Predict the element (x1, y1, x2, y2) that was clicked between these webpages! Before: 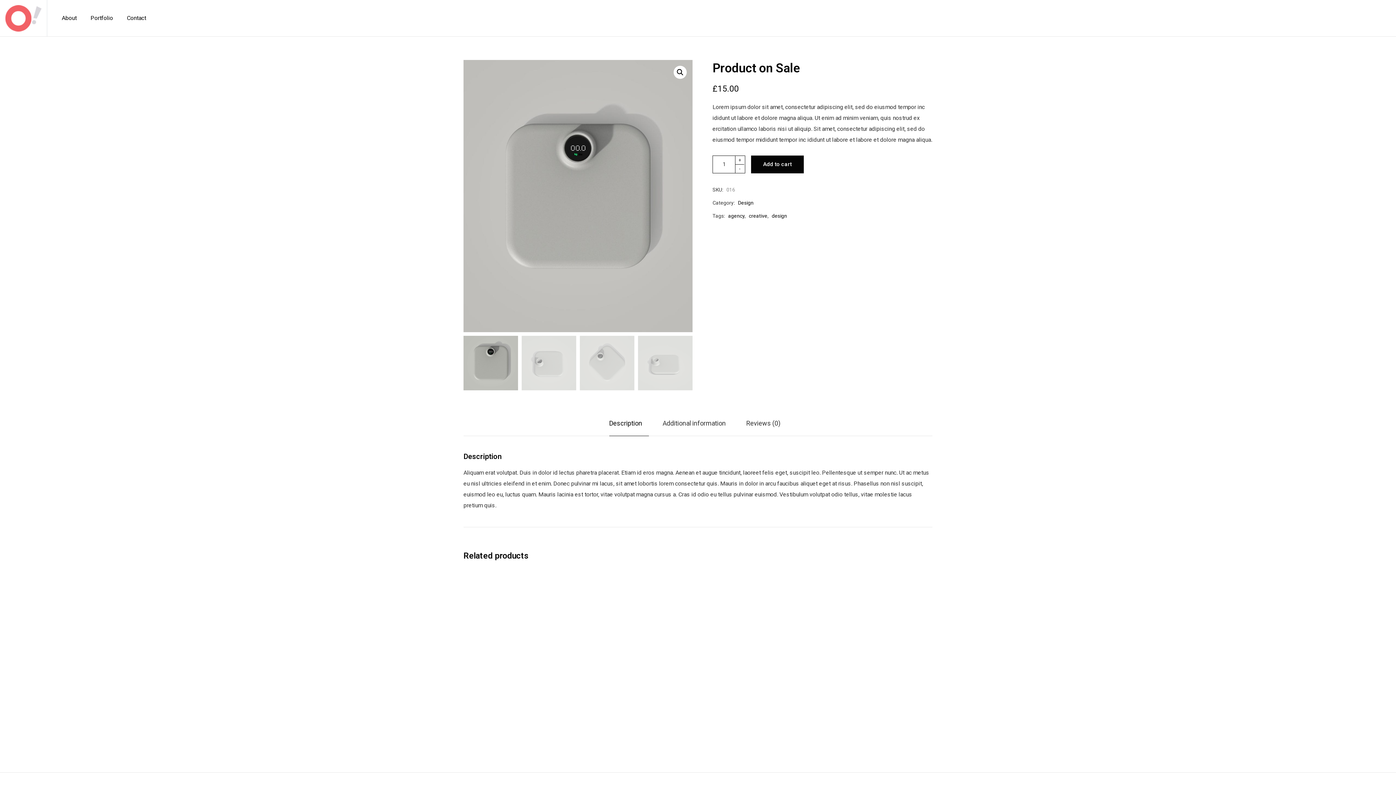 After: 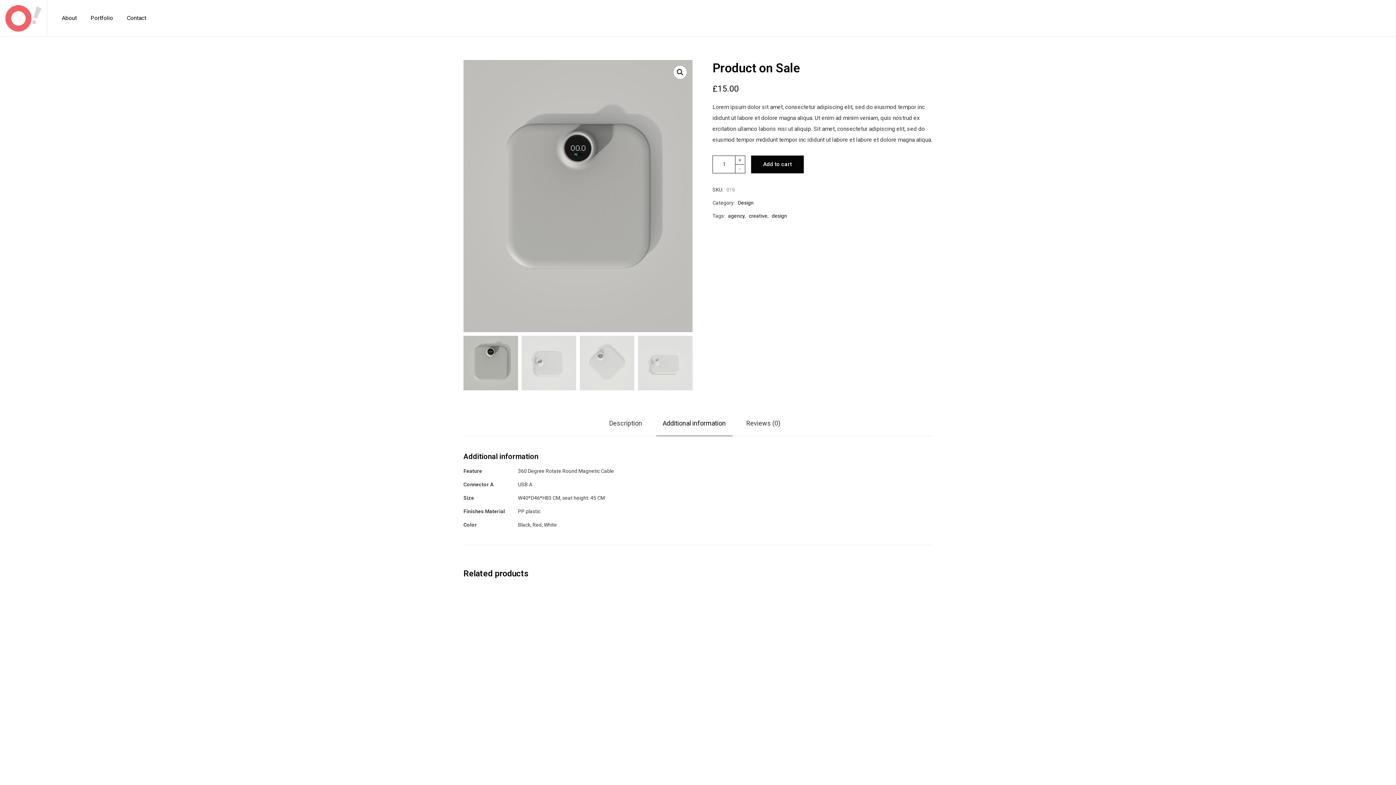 Action: bbox: (656, 417, 732, 436) label: Additional information